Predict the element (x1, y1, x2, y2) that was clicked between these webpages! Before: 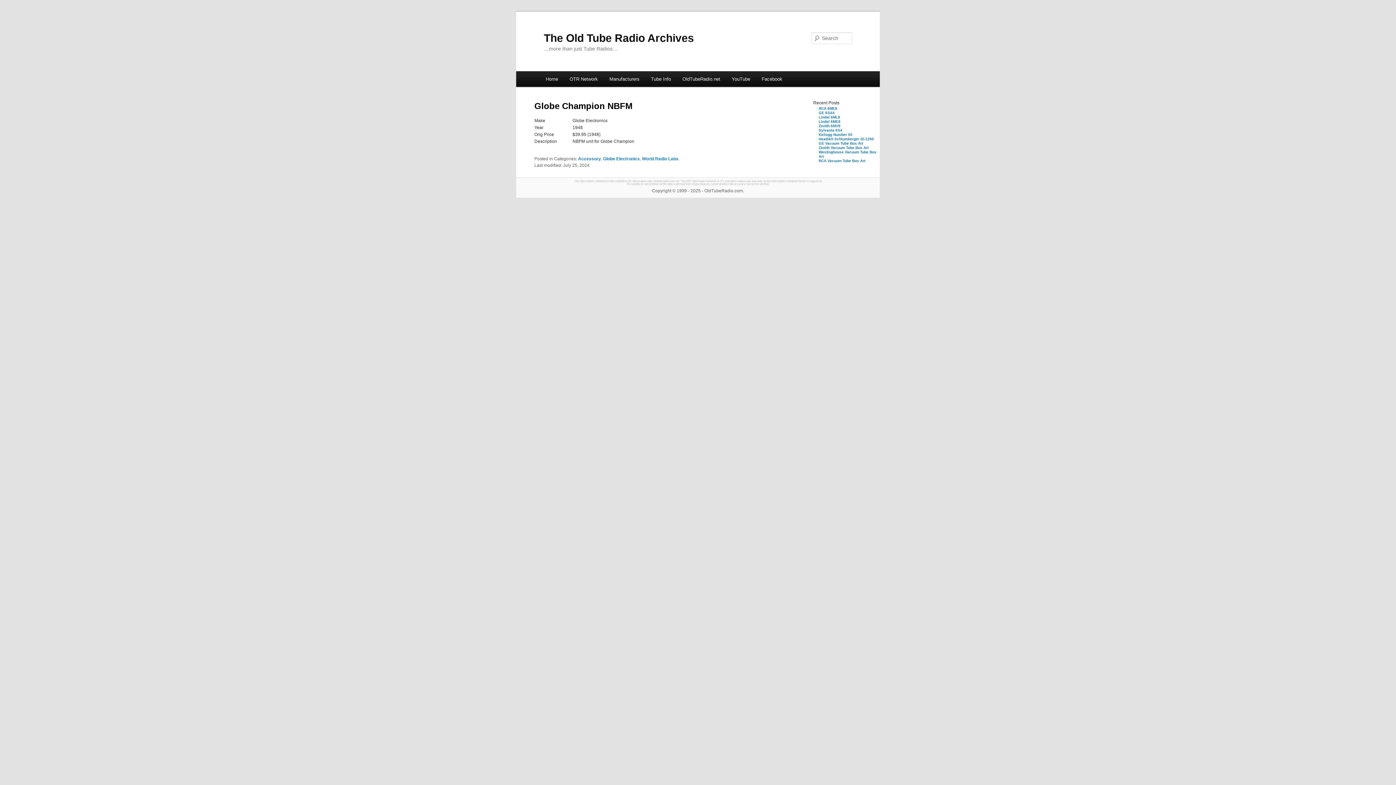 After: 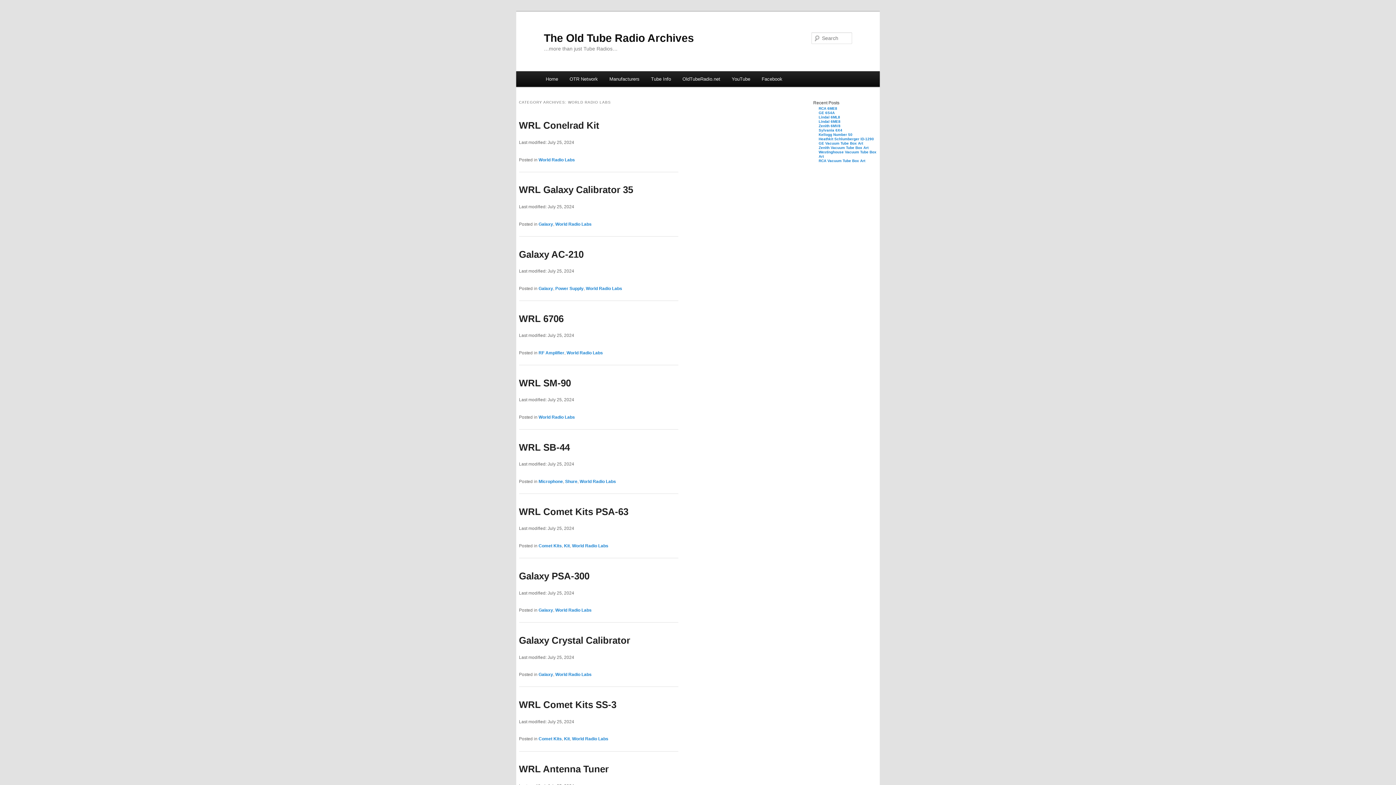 Action: label: World Radio Labs bbox: (642, 156, 678, 161)